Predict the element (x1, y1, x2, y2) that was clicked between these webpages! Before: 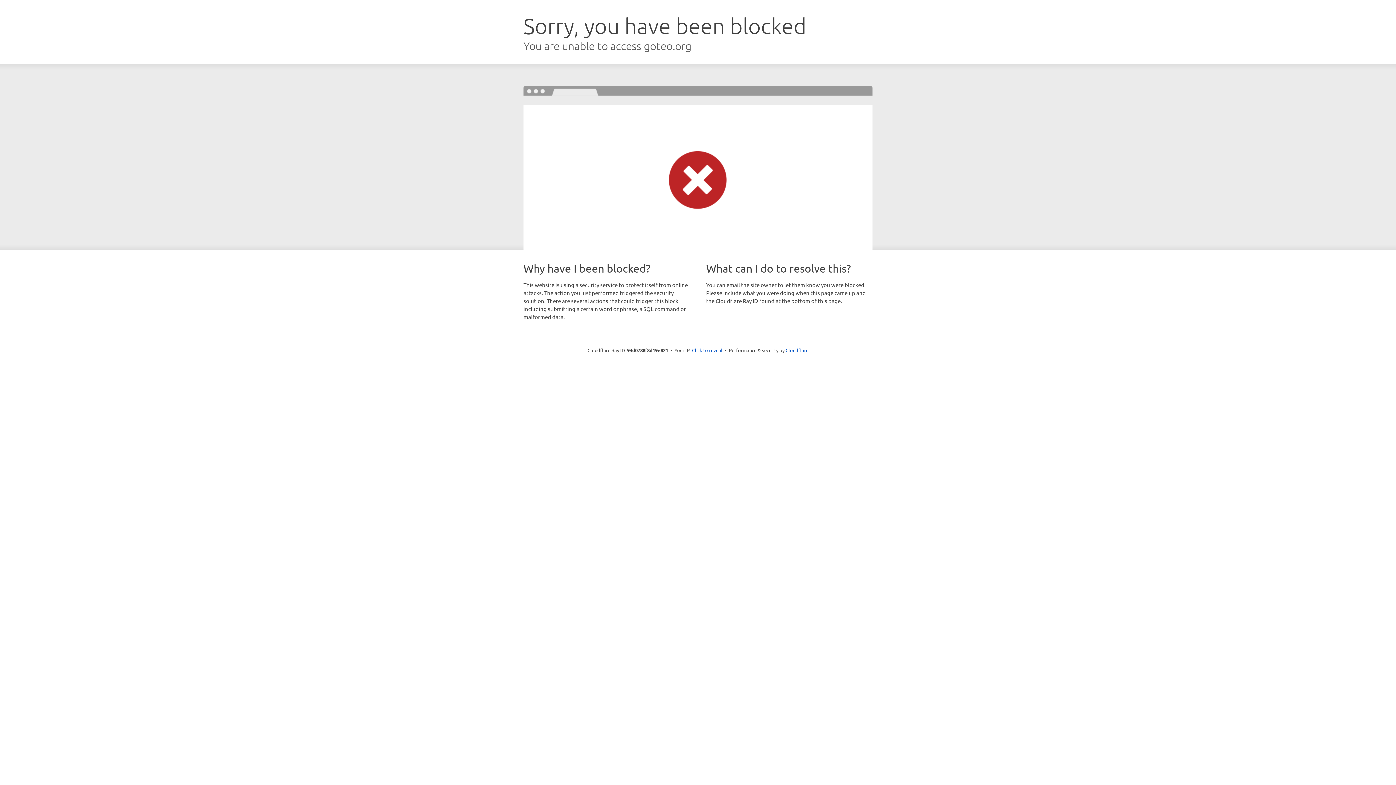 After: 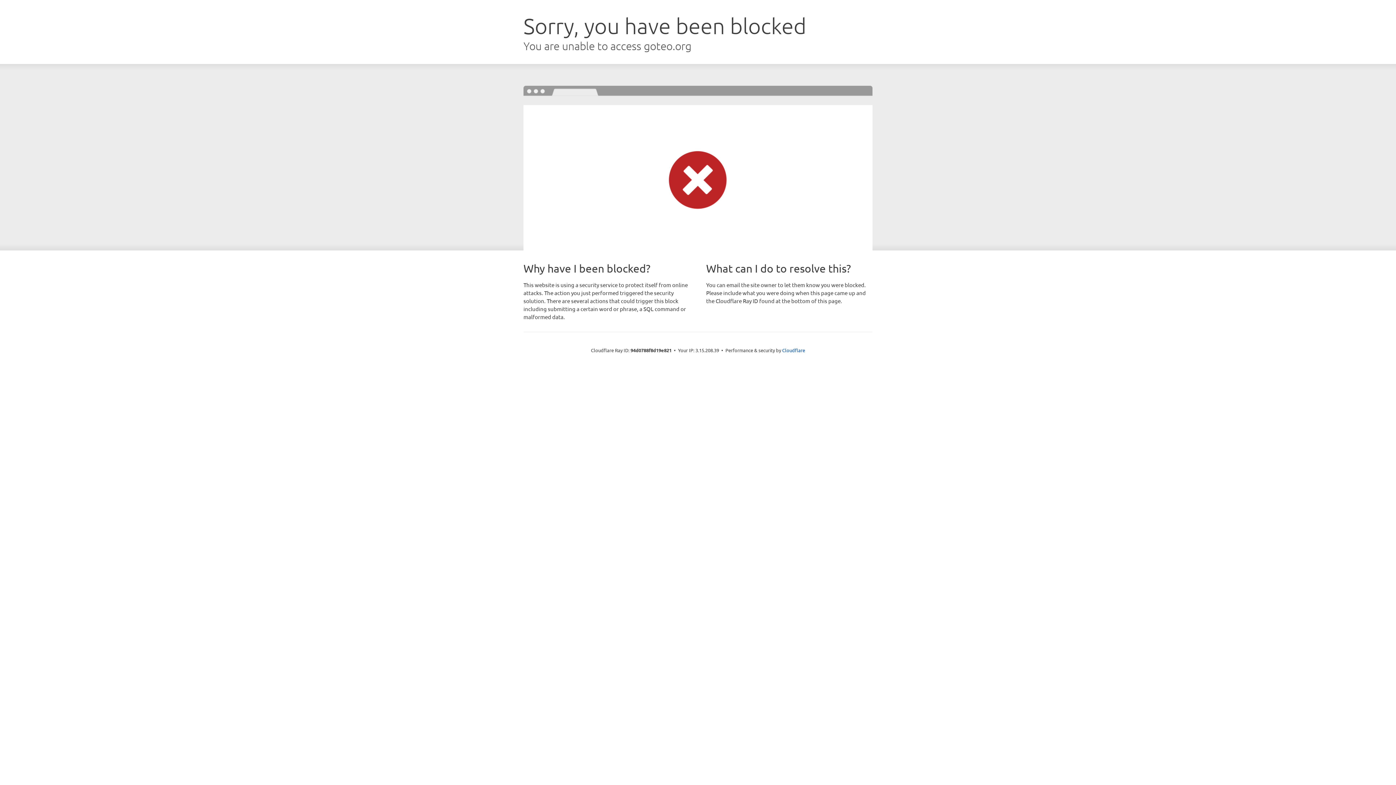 Action: bbox: (692, 346, 722, 353) label: Click to reveal